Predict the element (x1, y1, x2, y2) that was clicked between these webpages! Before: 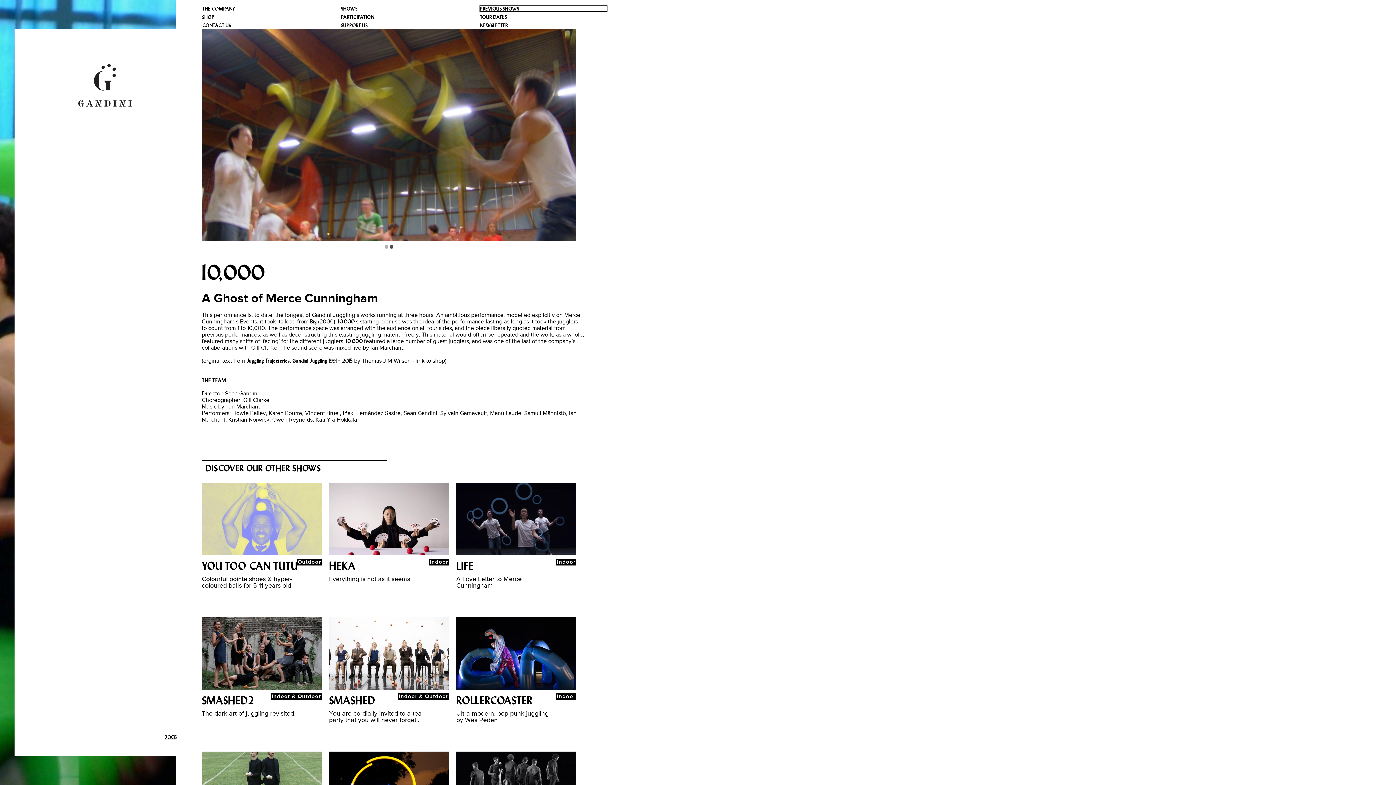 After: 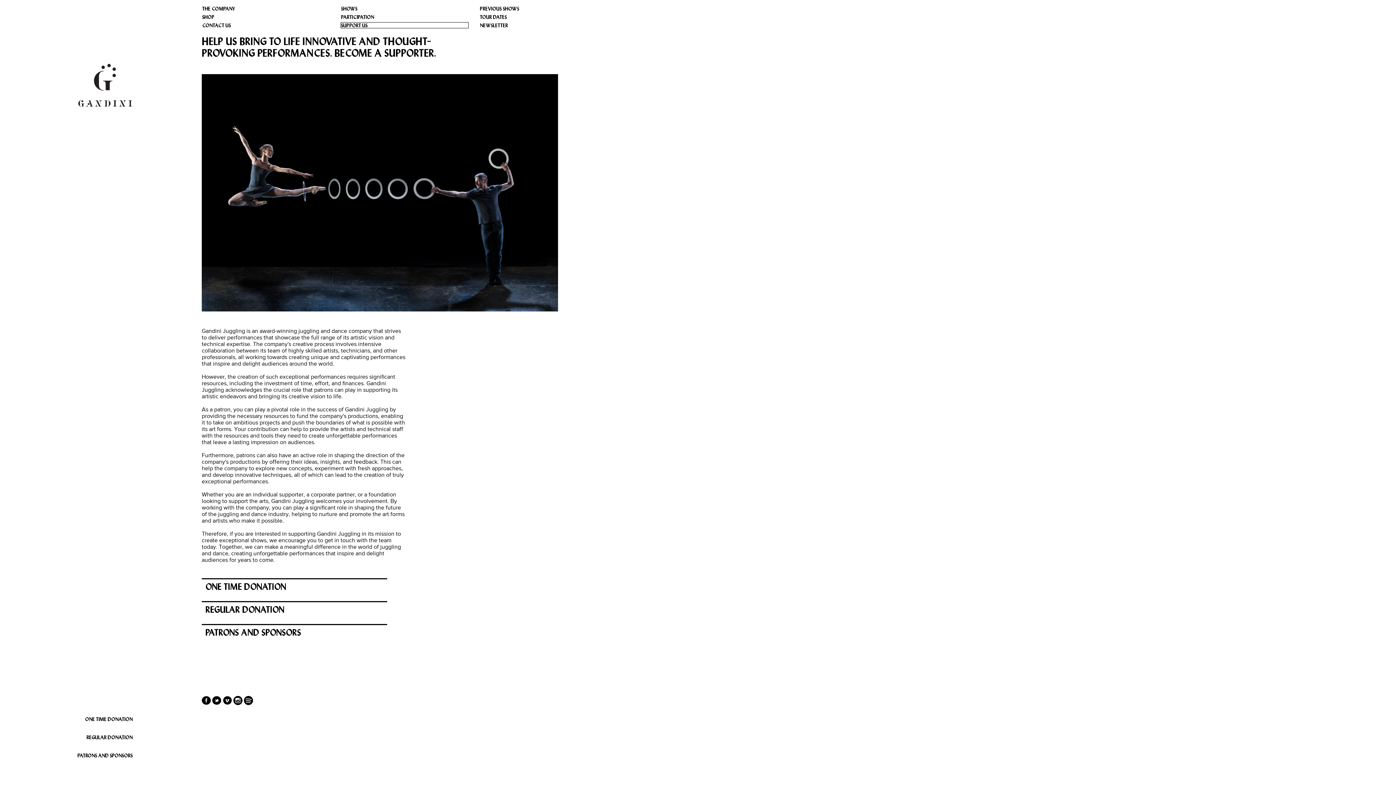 Action: bbox: (341, 22, 367, 28) label: SUPPORT US